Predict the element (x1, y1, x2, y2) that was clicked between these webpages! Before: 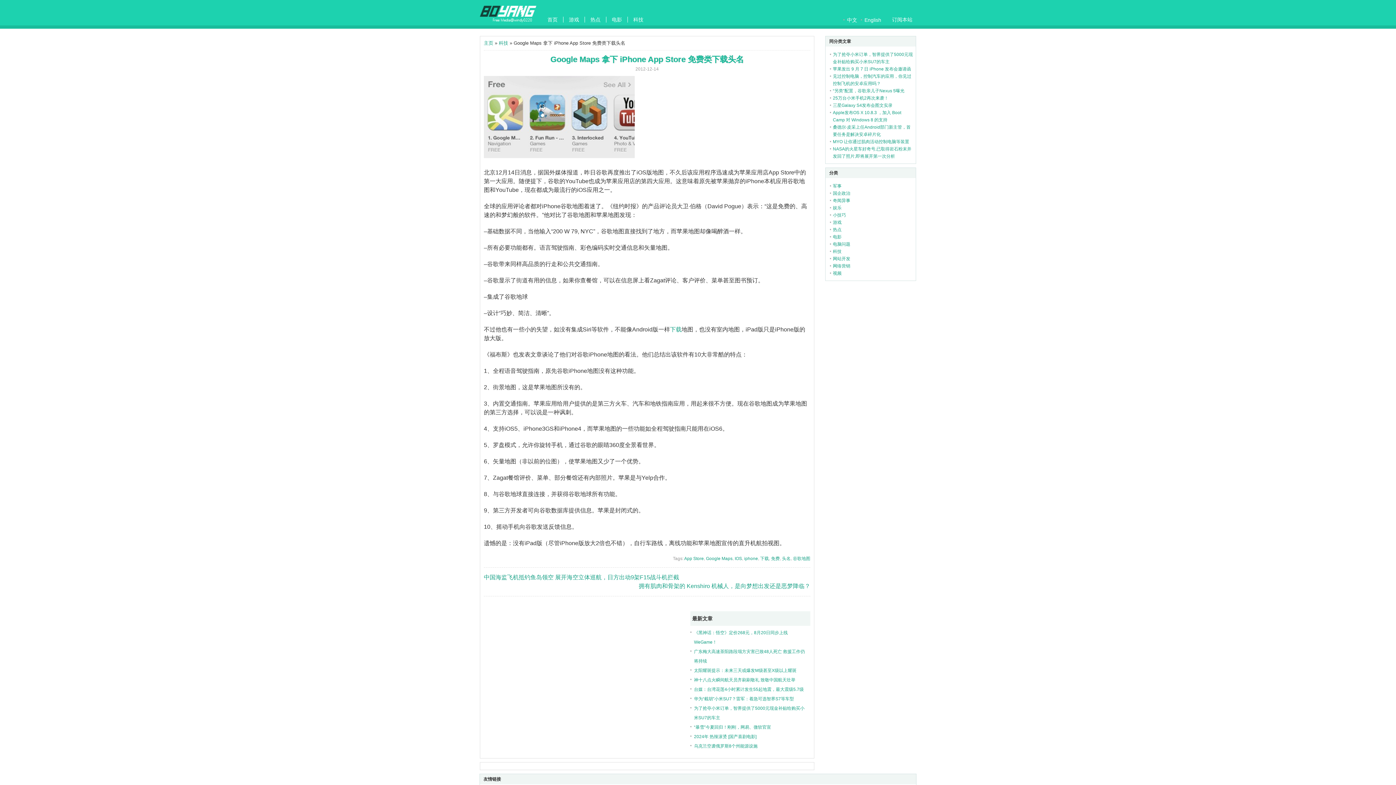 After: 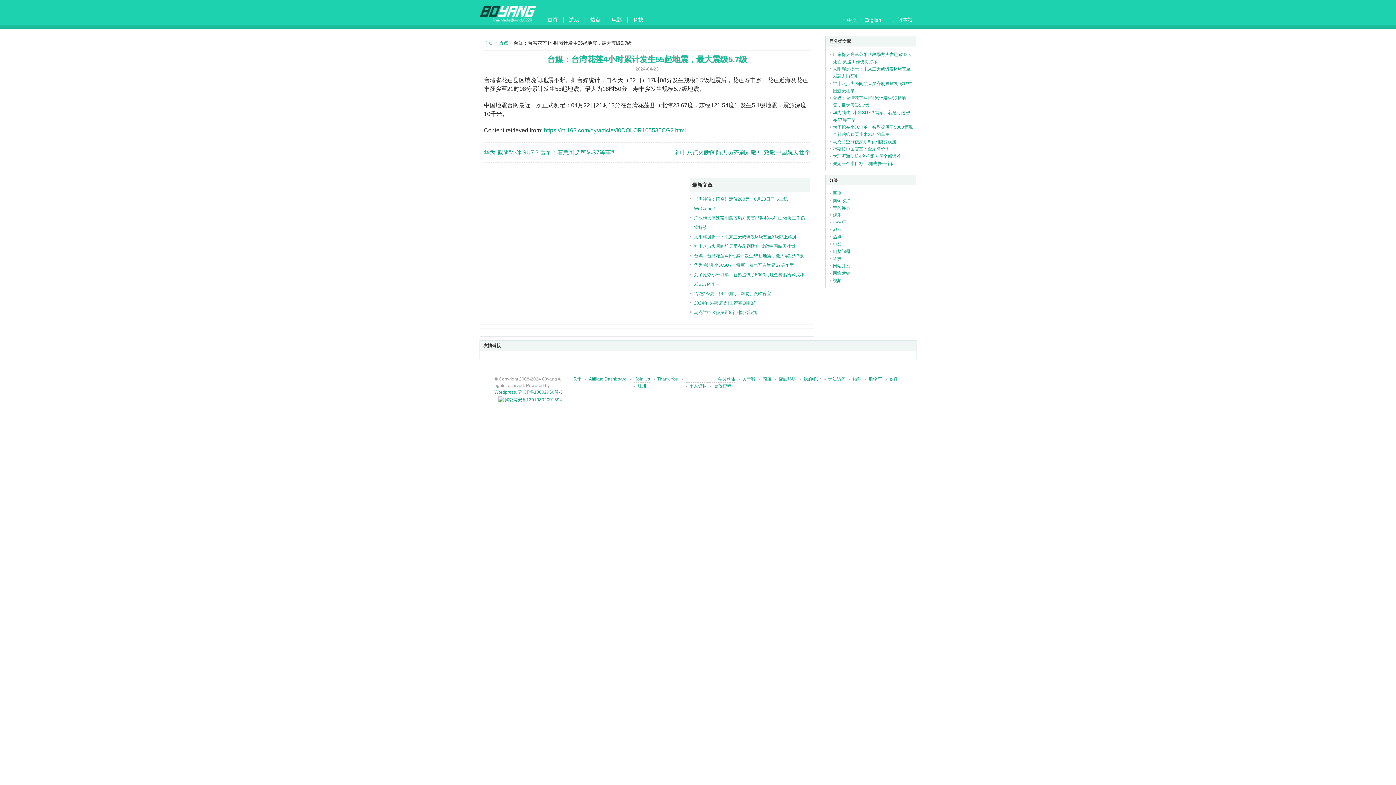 Action: bbox: (694, 687, 804, 692) label: 台媒：台湾花莲4小时累计发生55起地震，最大震级5.7级